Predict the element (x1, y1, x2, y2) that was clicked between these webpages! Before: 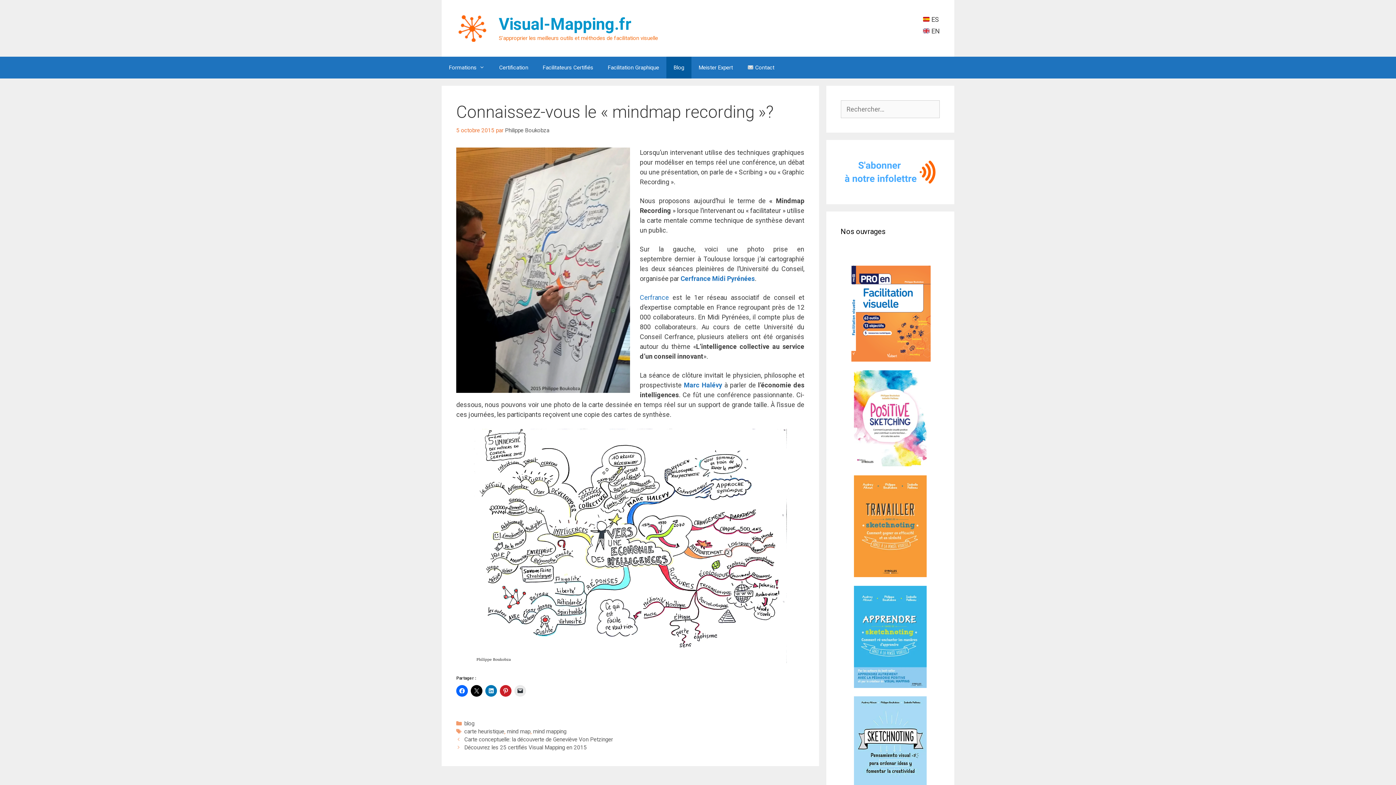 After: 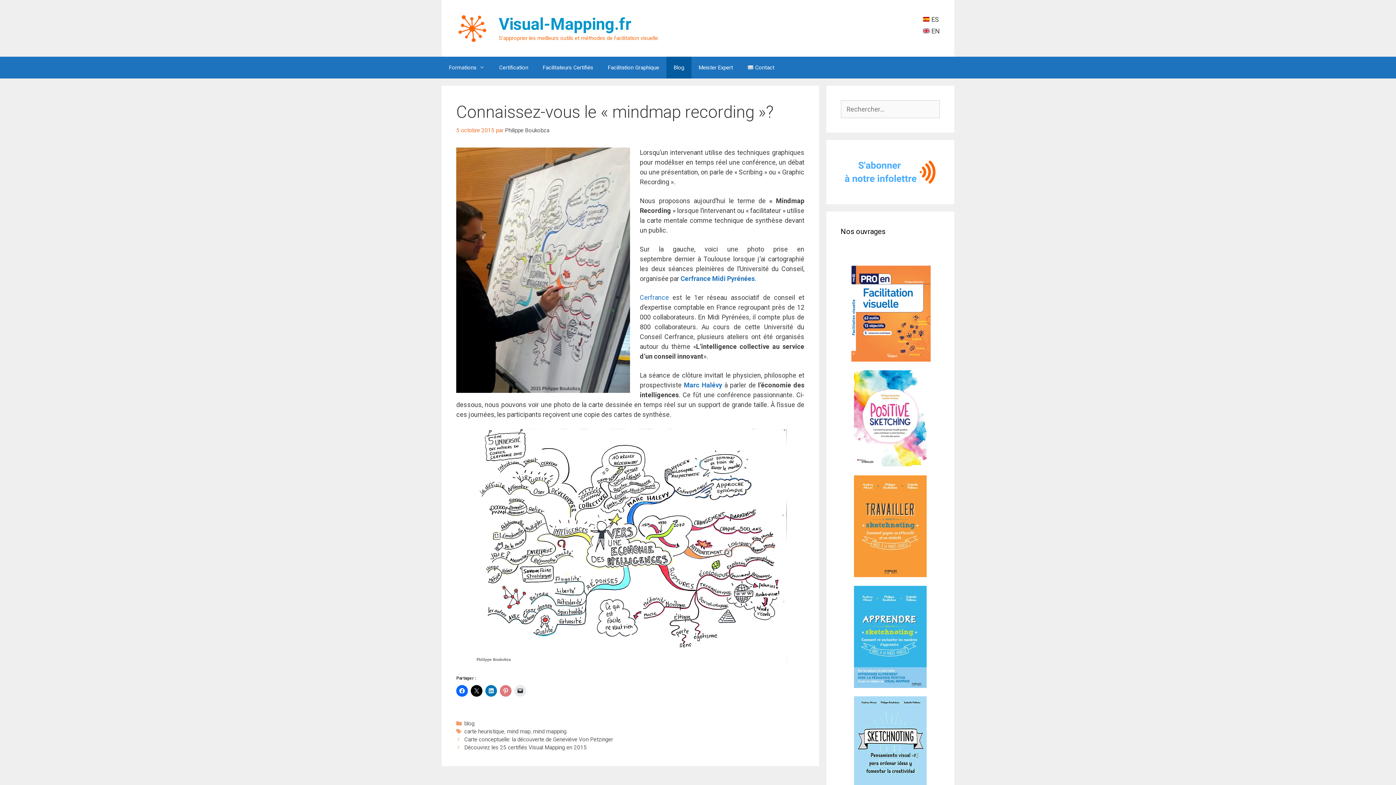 Action: bbox: (500, 685, 511, 697)